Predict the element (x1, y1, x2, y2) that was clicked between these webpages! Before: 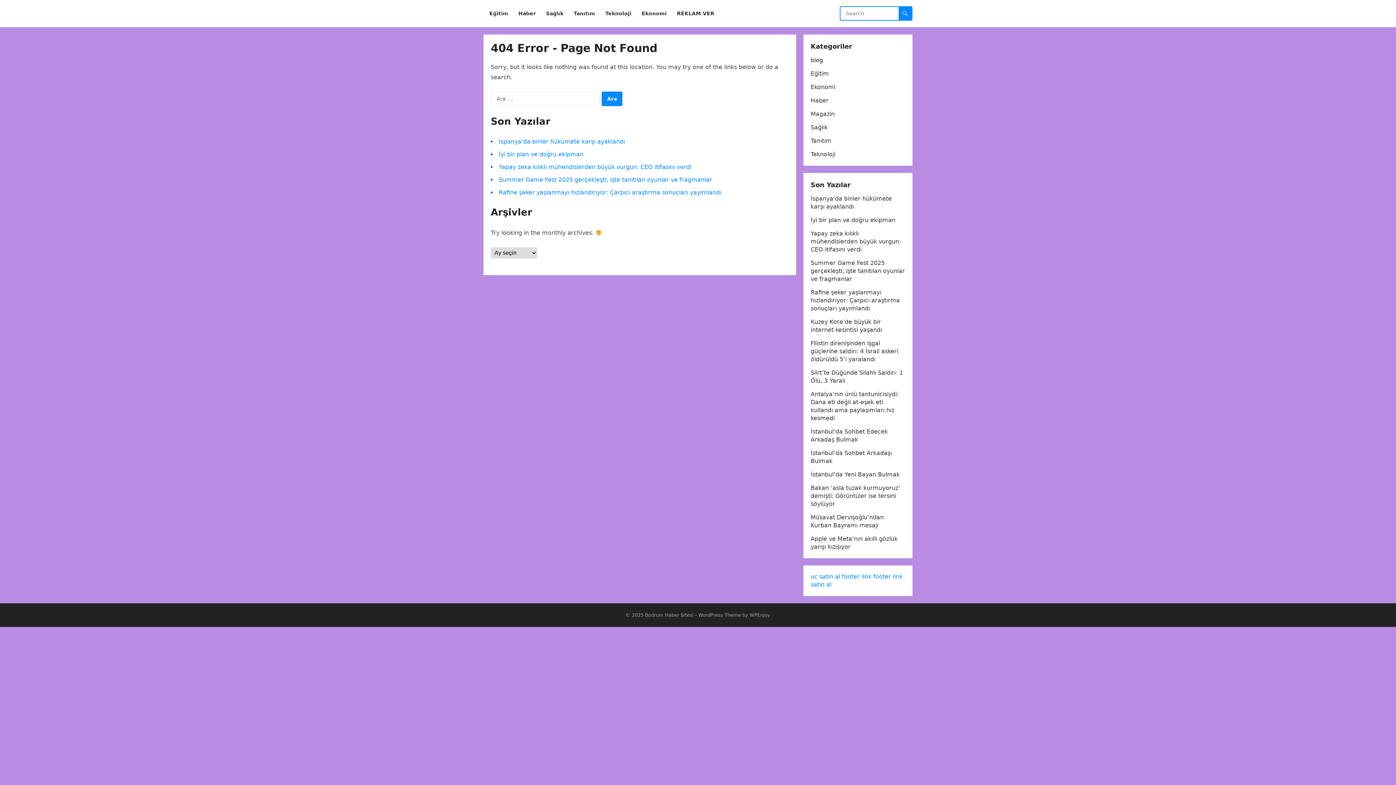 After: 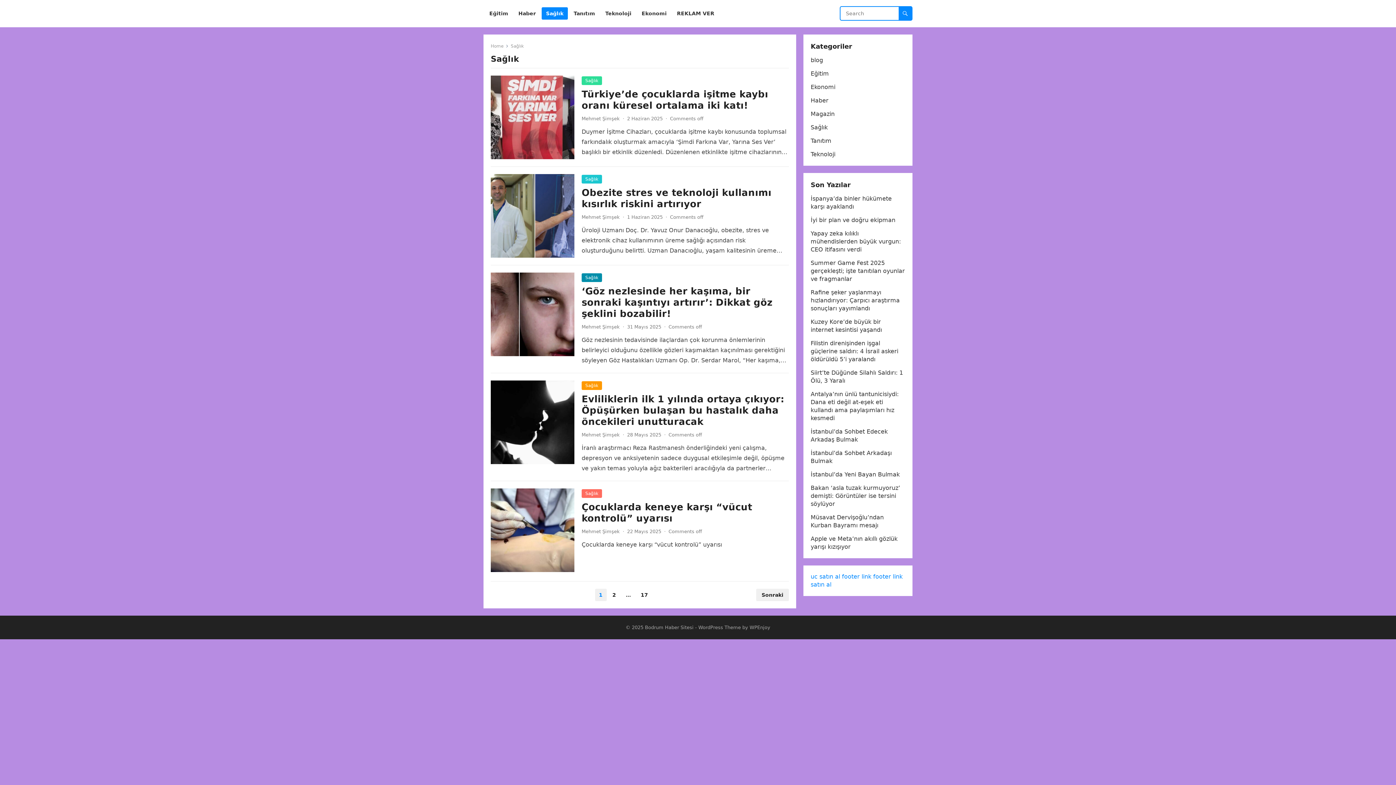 Action: bbox: (541, 0, 568, 27) label: Sağlık